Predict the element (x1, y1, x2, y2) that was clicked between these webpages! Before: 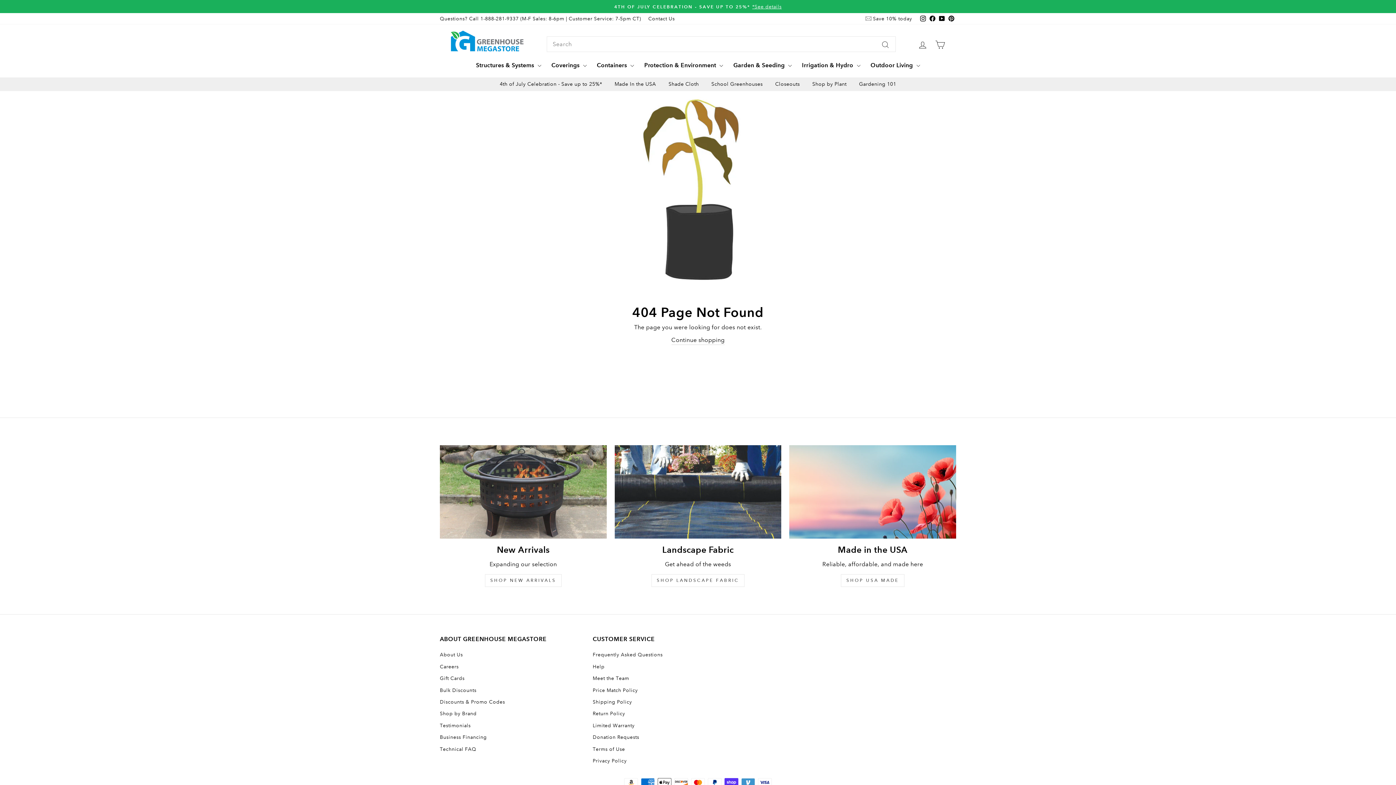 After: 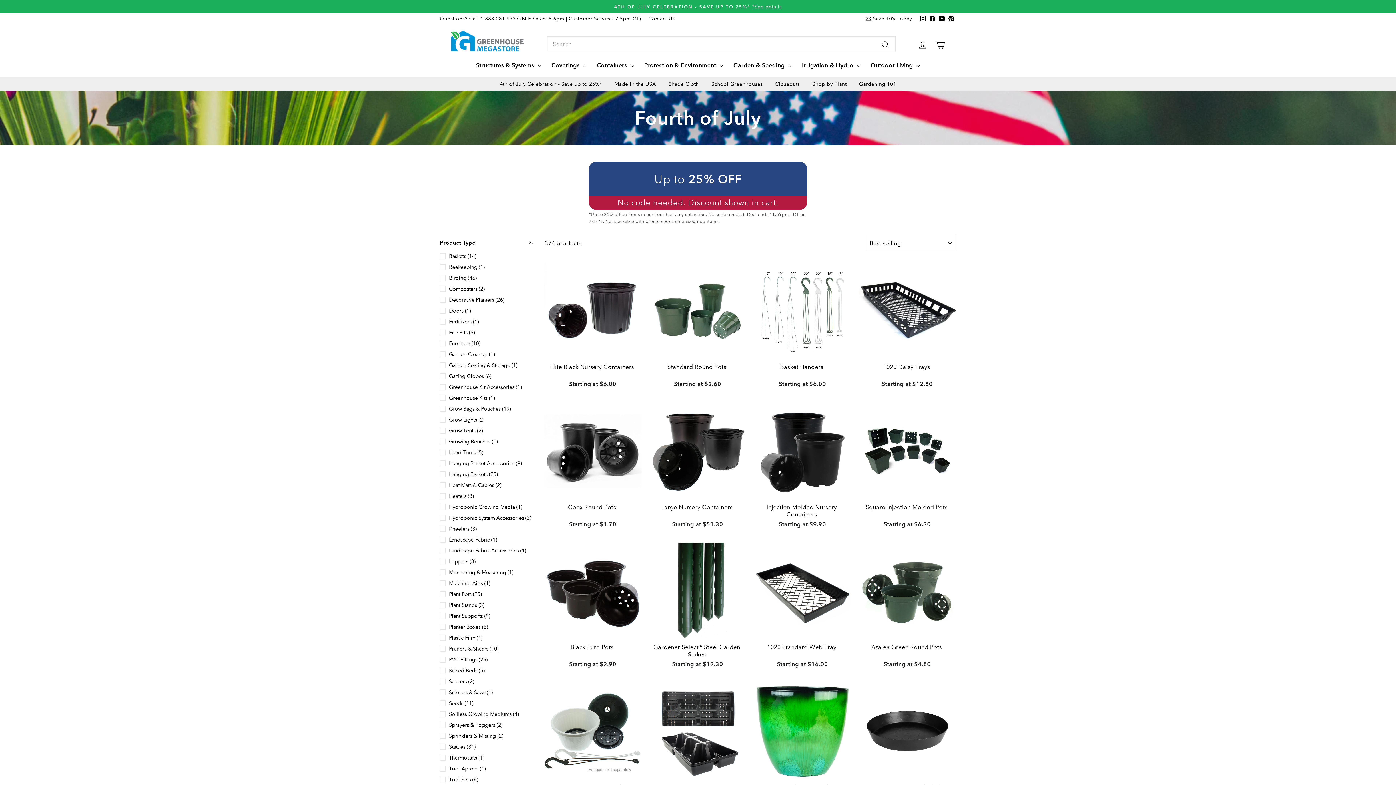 Action: label: 4th of July Celebration - Save up to 25%* bbox: (499, 80, 602, 87)